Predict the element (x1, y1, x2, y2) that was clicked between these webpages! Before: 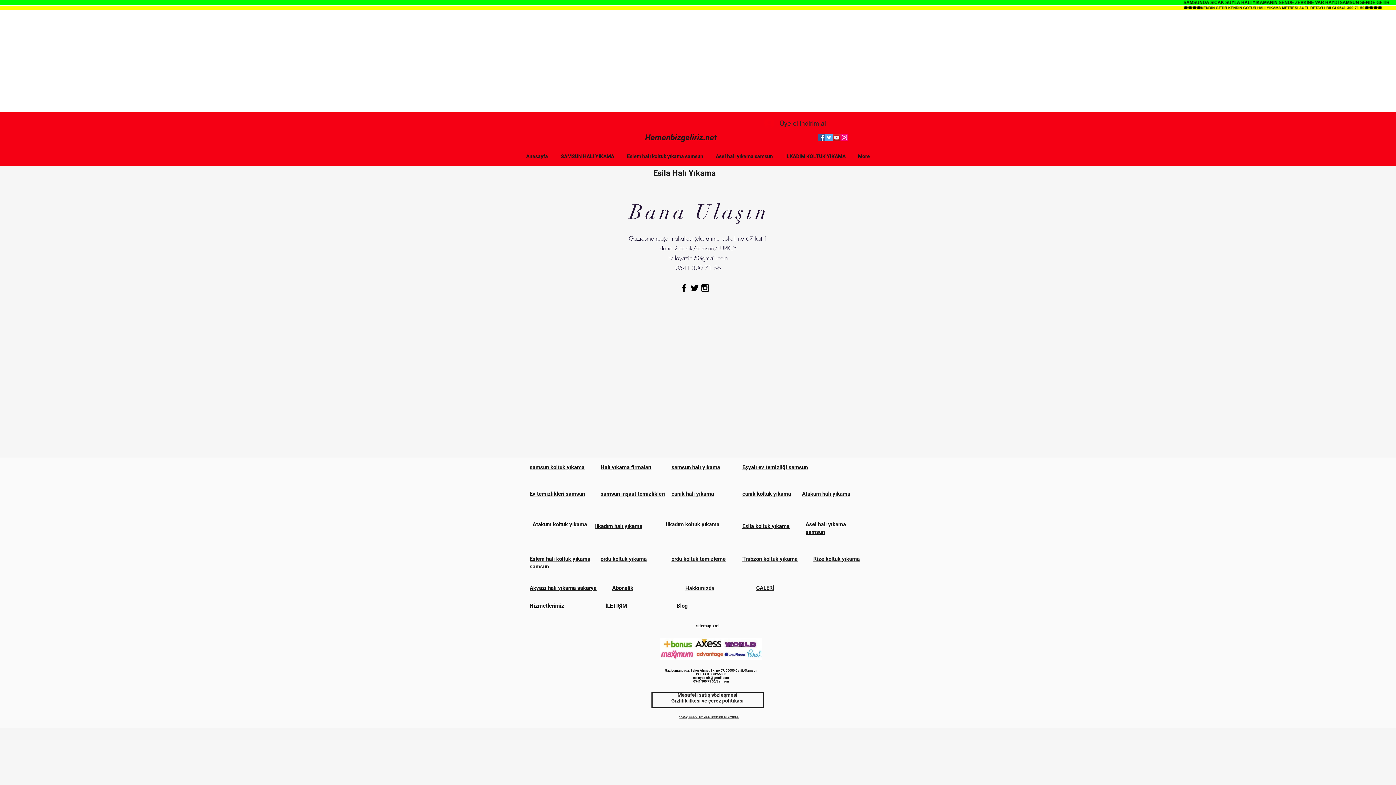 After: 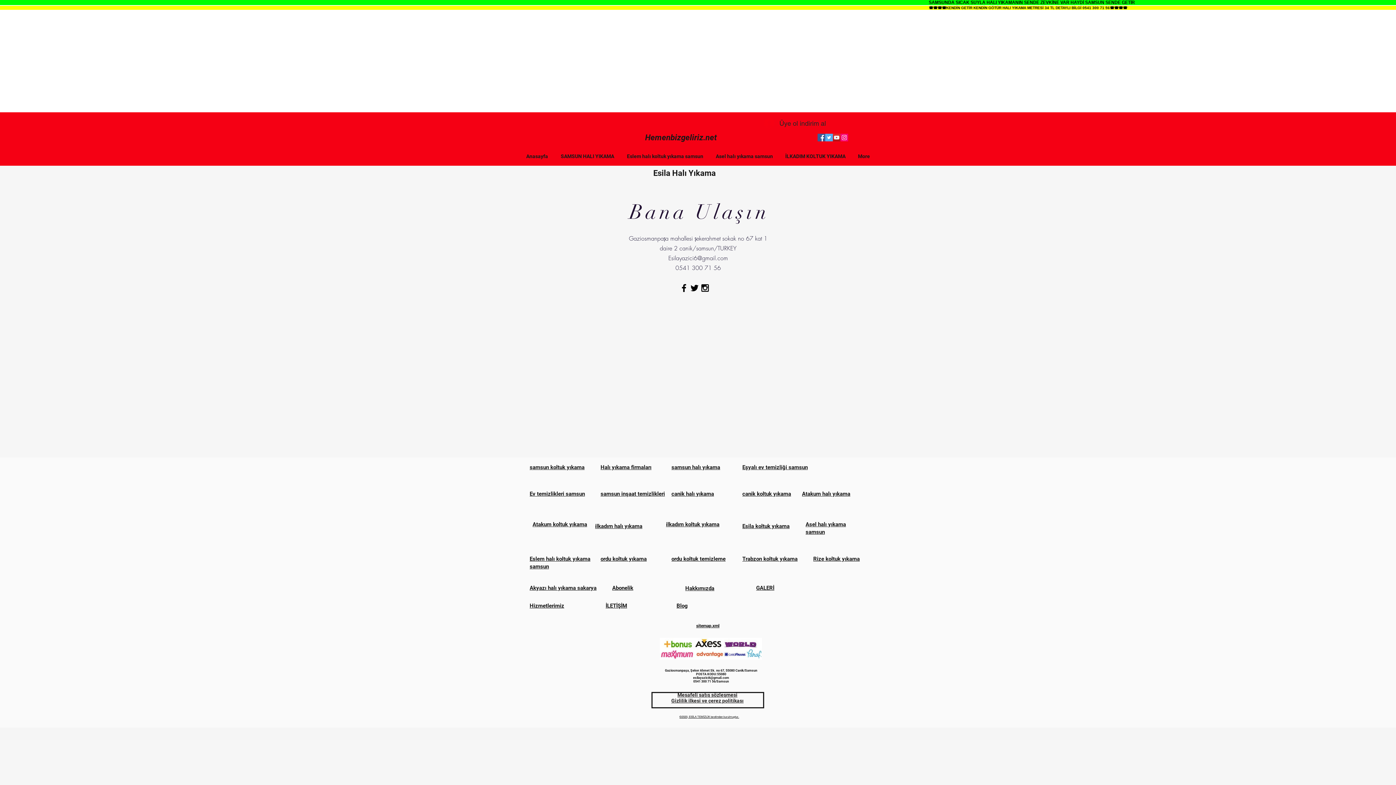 Action: label: Instagram bbox: (840, 133, 848, 141)